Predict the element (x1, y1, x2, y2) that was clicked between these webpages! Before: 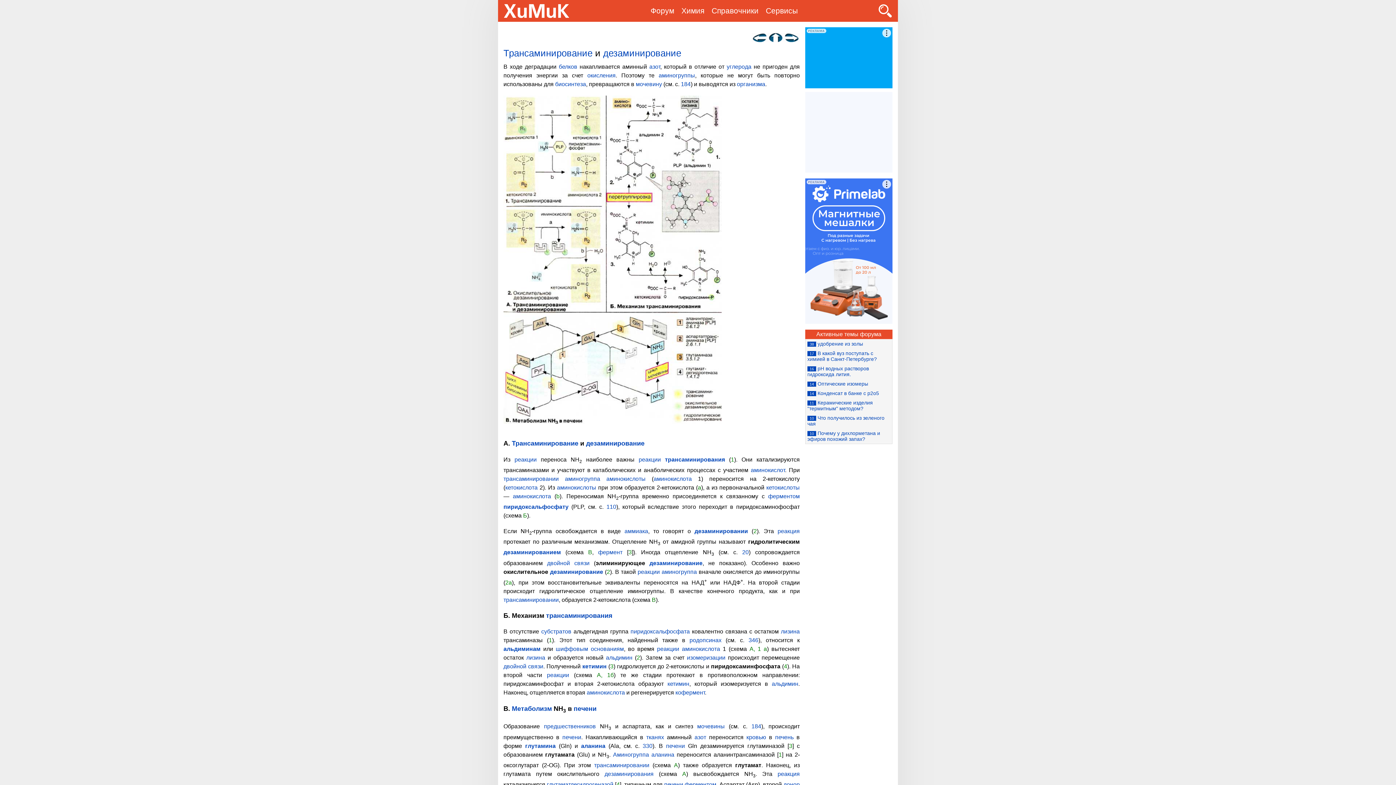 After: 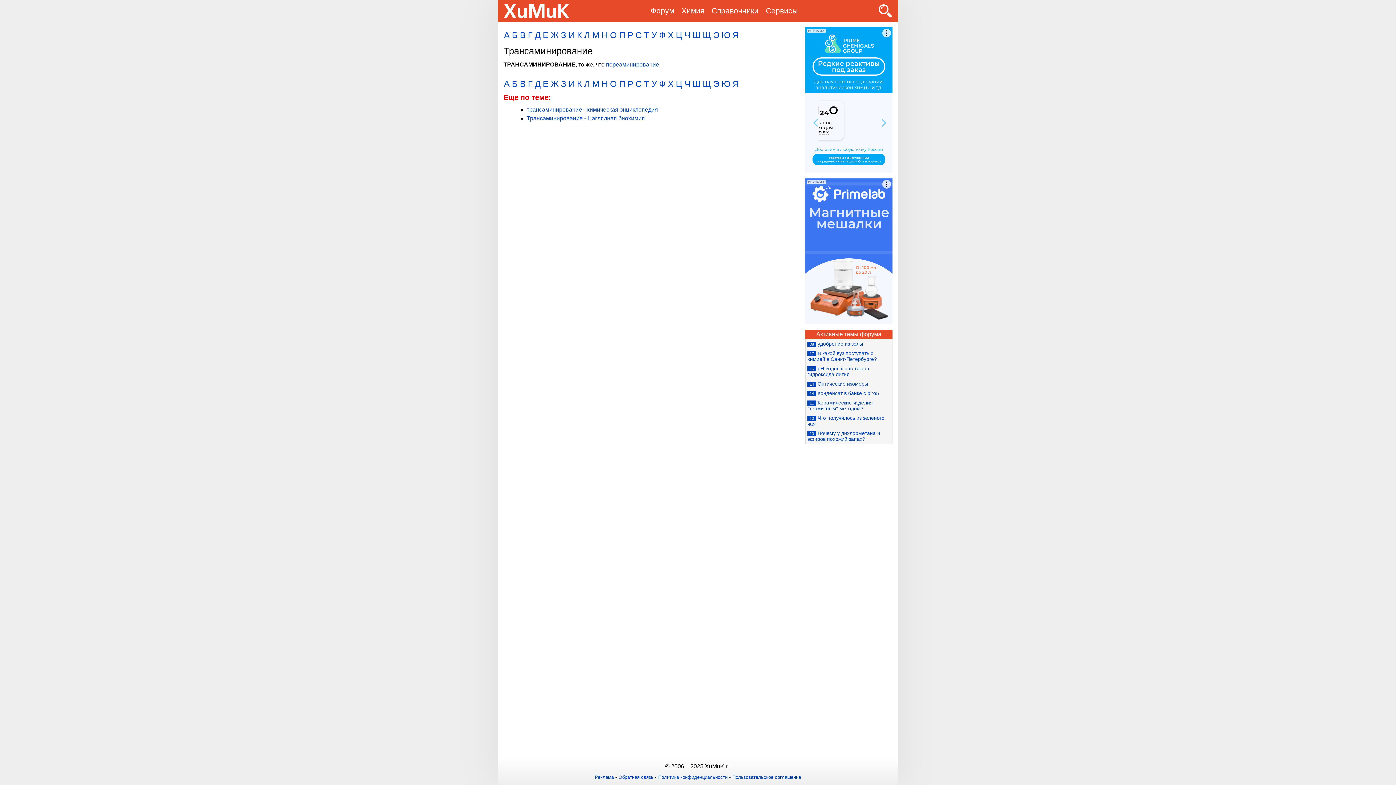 Action: label: Трансаминирование bbox: (503, 48, 592, 58)